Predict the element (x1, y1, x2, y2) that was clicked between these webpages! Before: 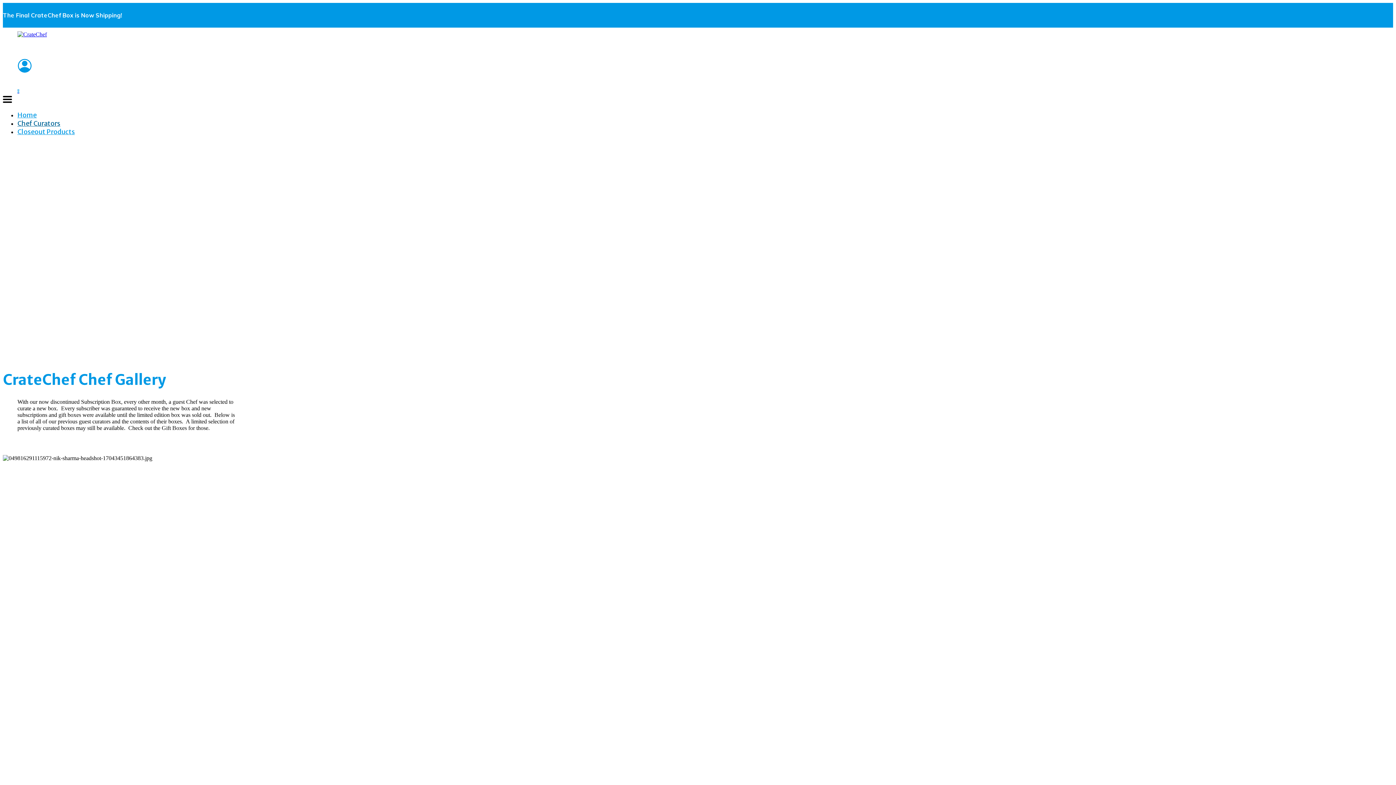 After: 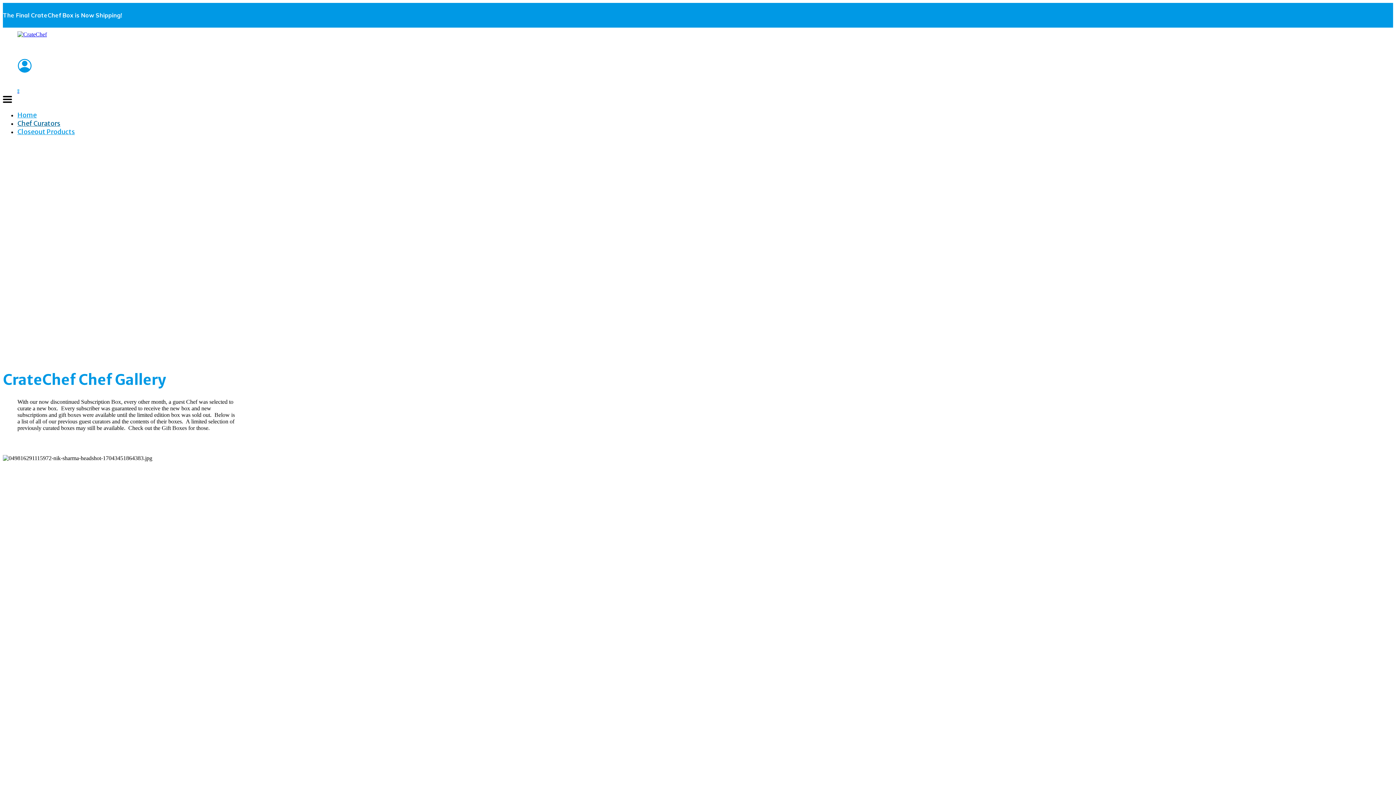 Action: bbox: (17, 119, 60, 127) label: Chef Curators